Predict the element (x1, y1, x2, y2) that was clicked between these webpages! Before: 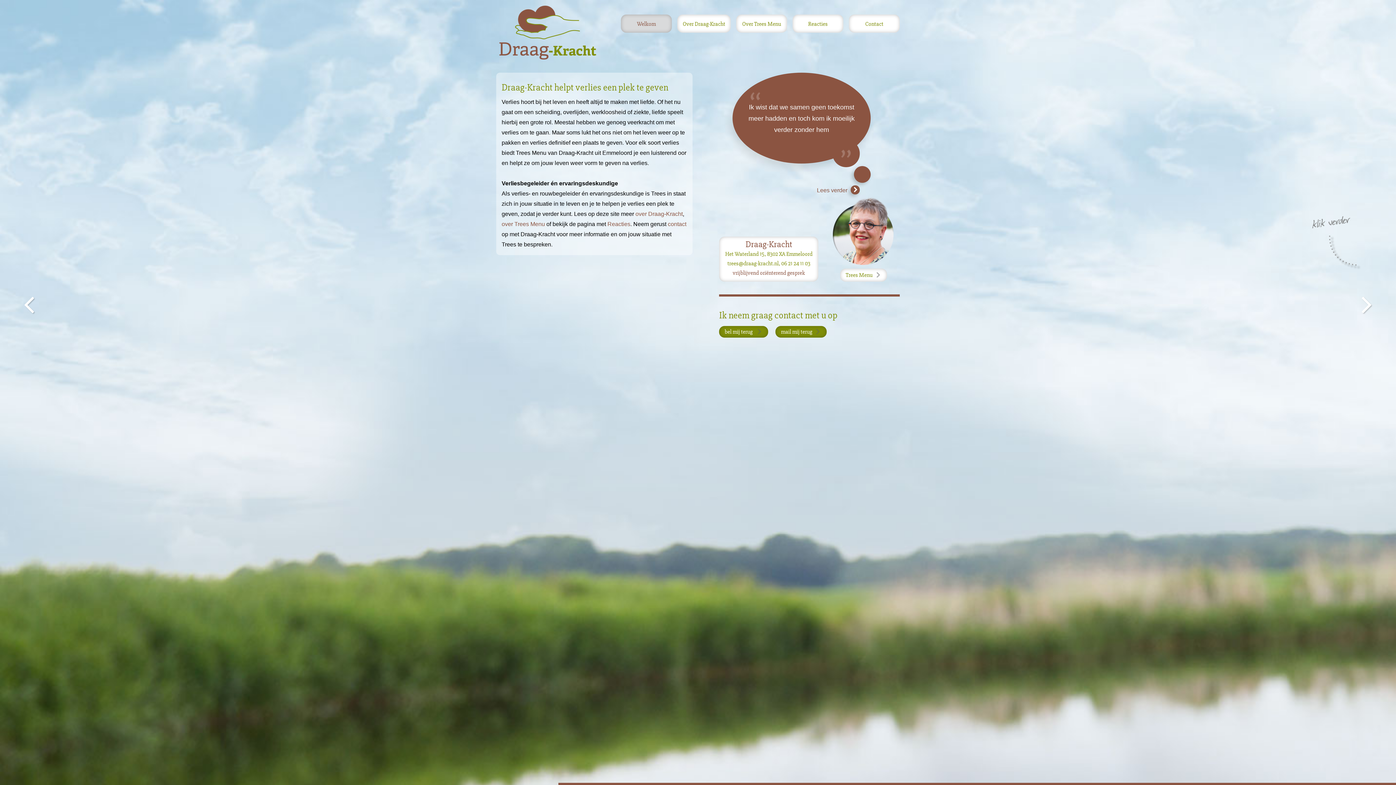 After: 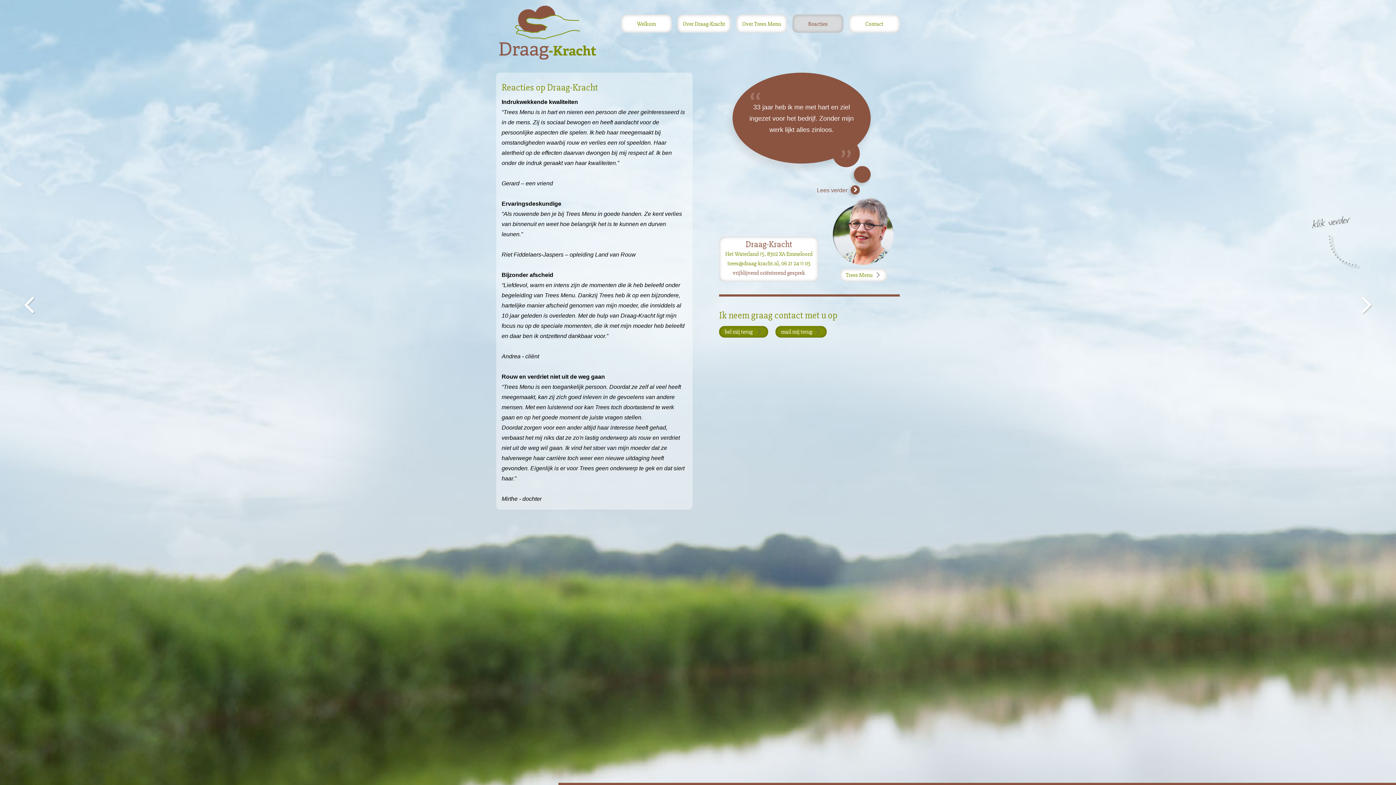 Action: bbox: (607, 221, 630, 227) label: Reacties